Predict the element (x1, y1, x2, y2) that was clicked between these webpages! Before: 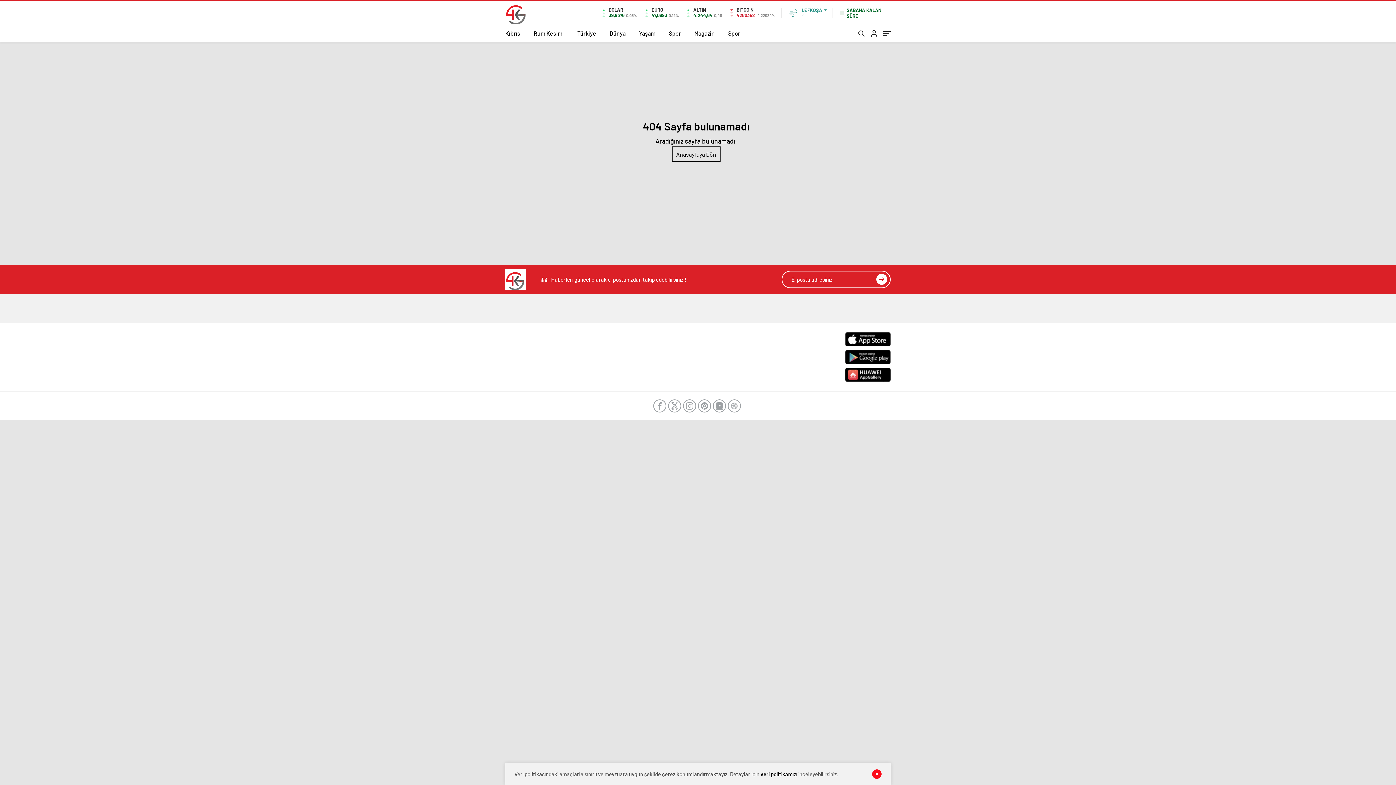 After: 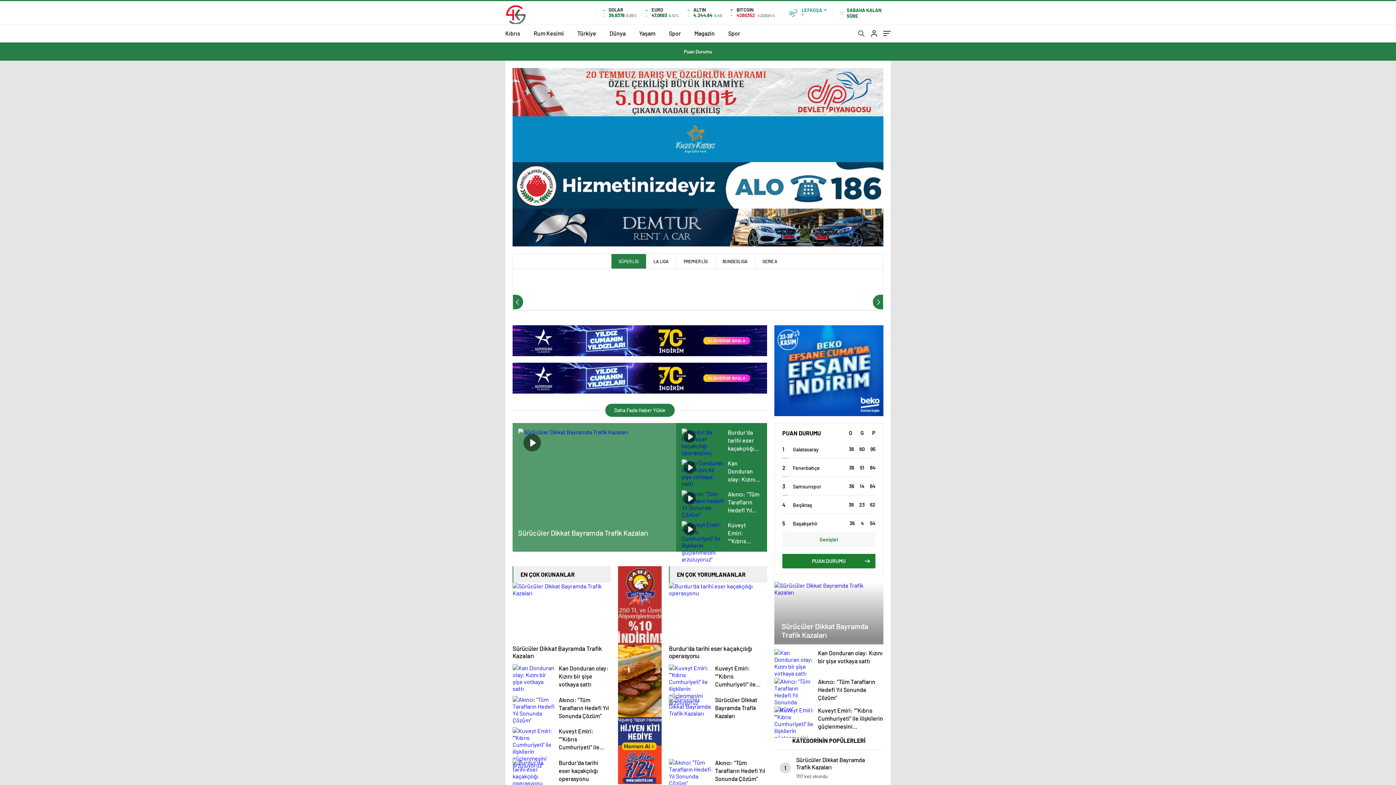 Action: bbox: (728, 24, 740, 42) label: Spor